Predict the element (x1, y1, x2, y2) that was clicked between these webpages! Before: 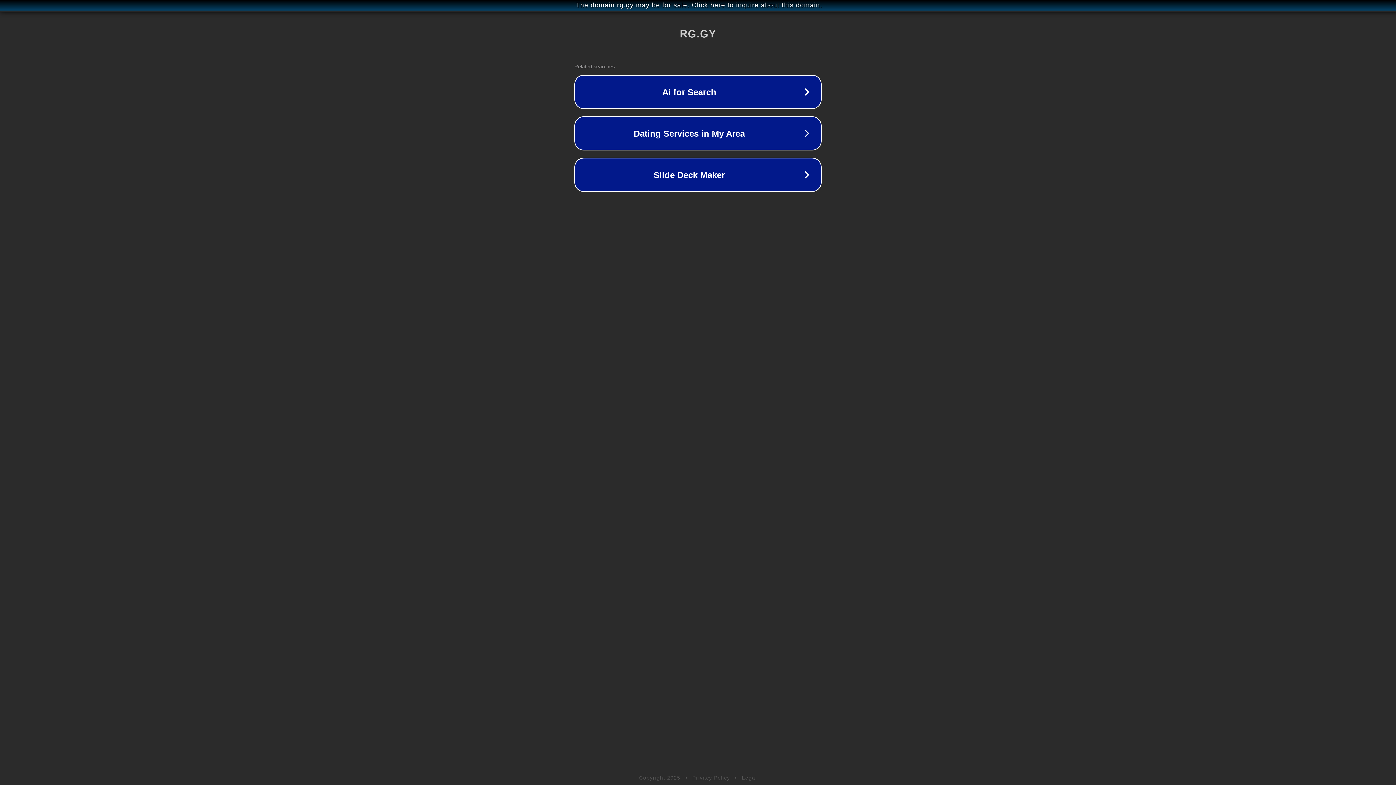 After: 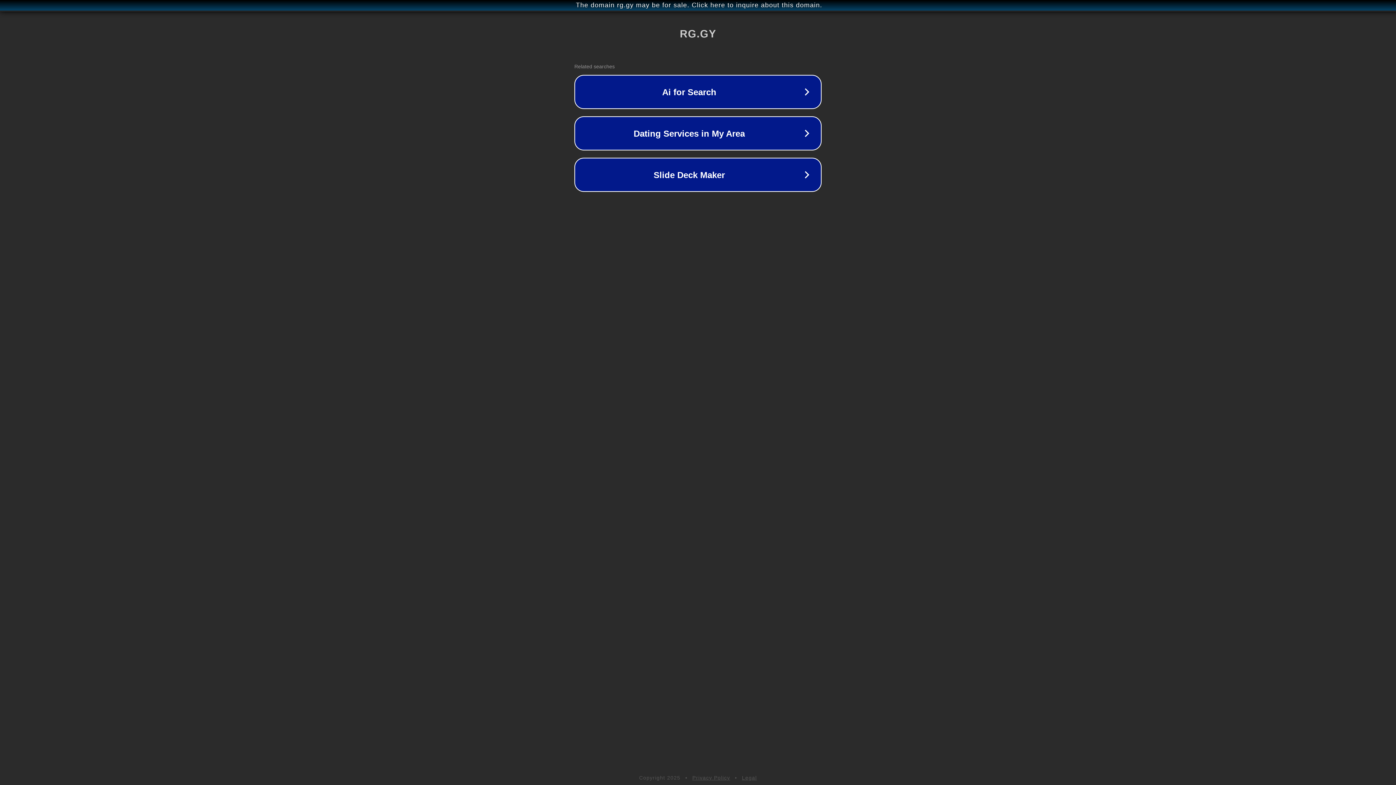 Action: bbox: (692, 775, 730, 781) label: Privacy Policy